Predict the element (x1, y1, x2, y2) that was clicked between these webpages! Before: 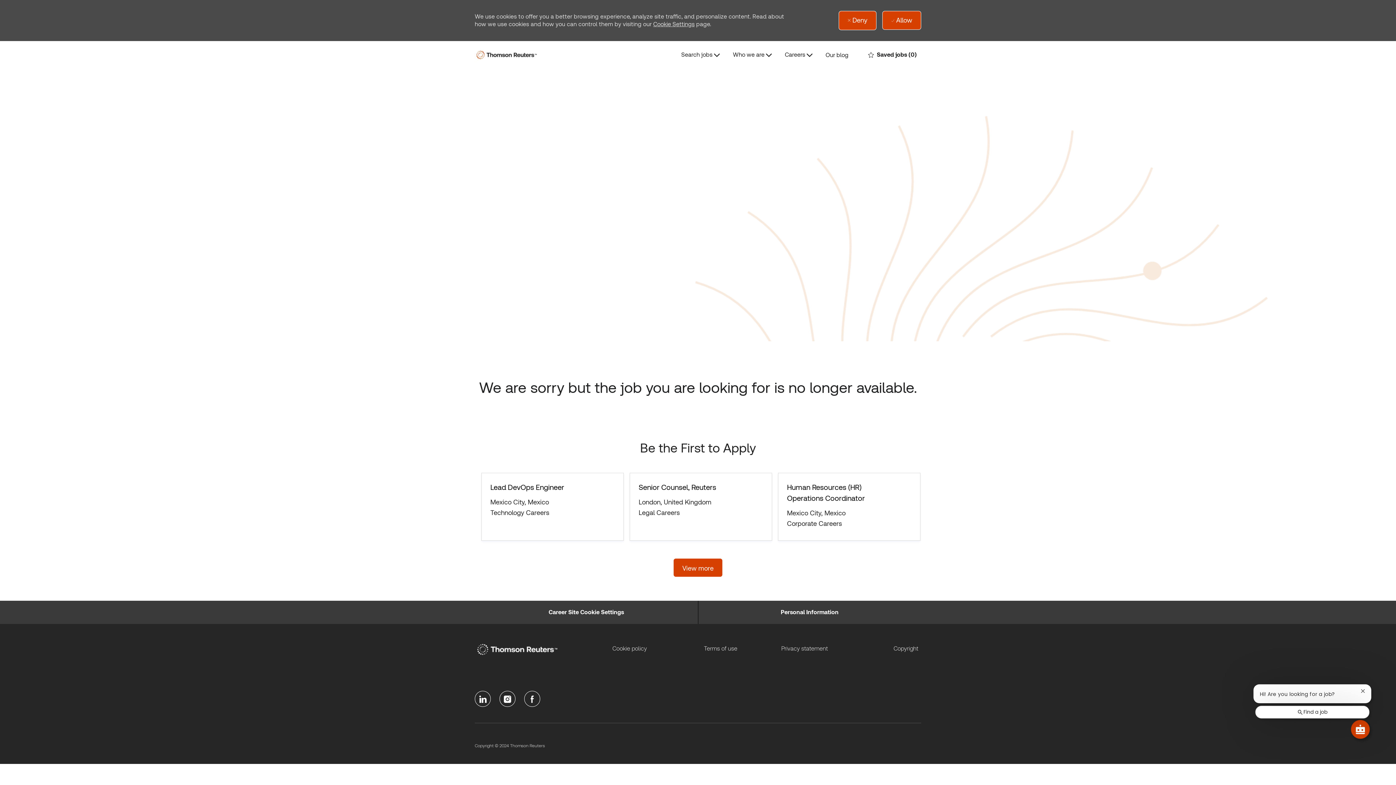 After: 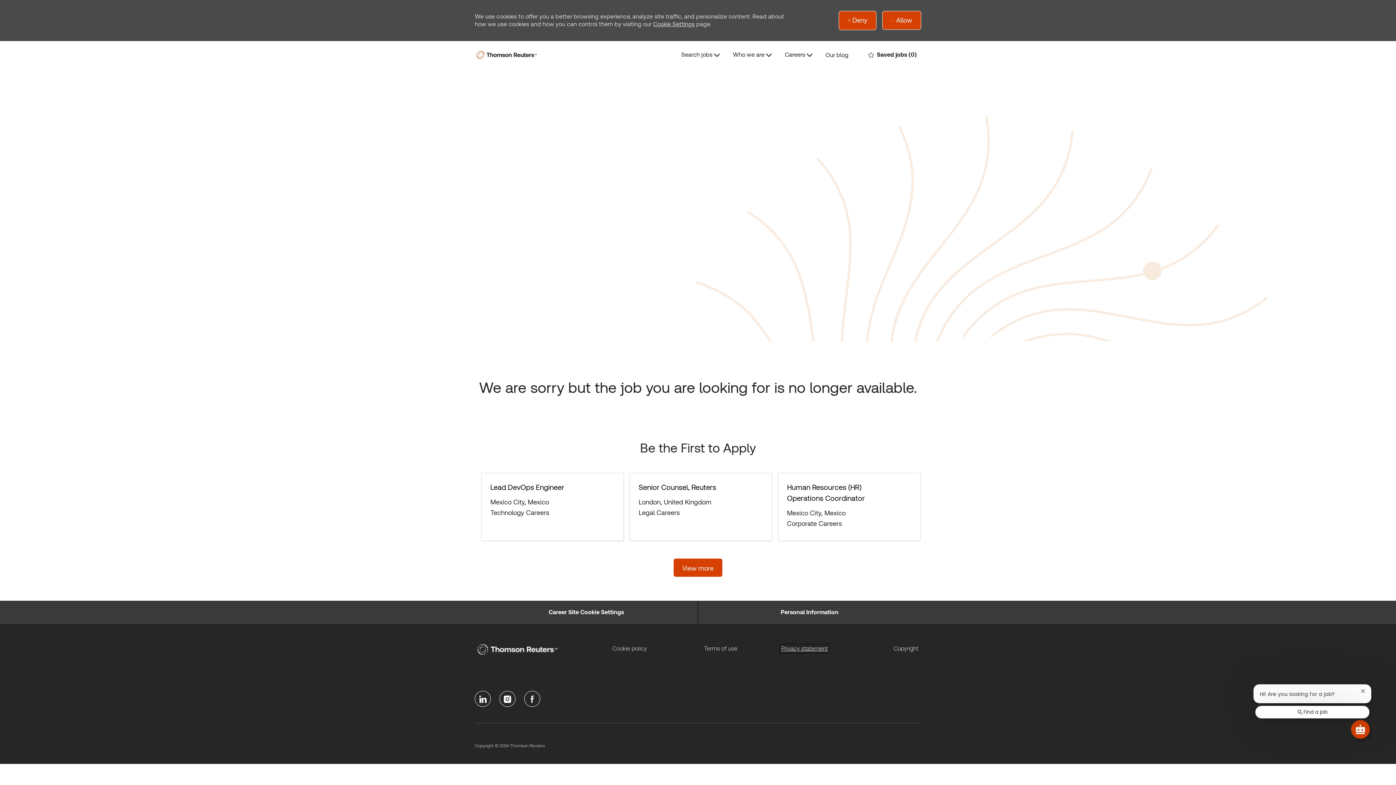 Action: bbox: (781, 527, 828, 534) label: Privacy statement